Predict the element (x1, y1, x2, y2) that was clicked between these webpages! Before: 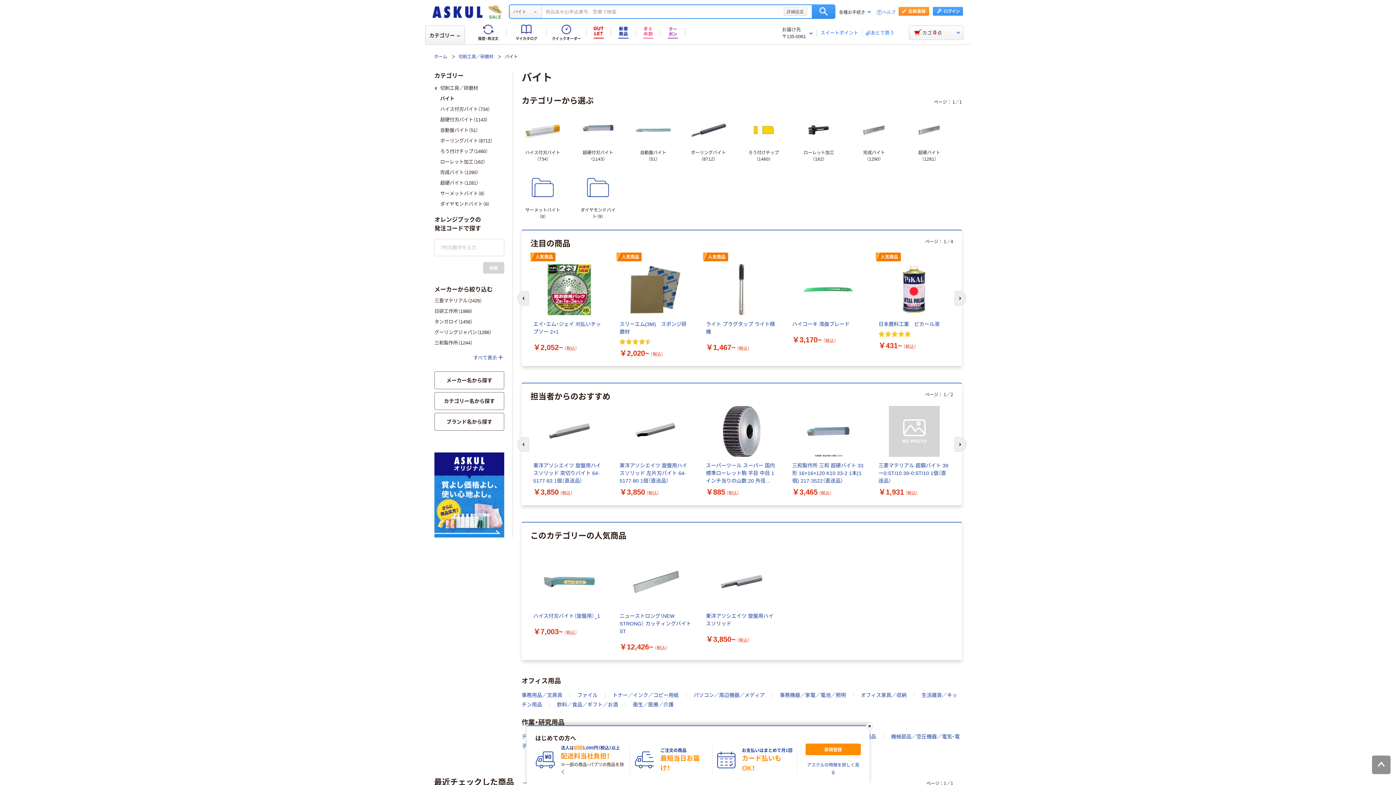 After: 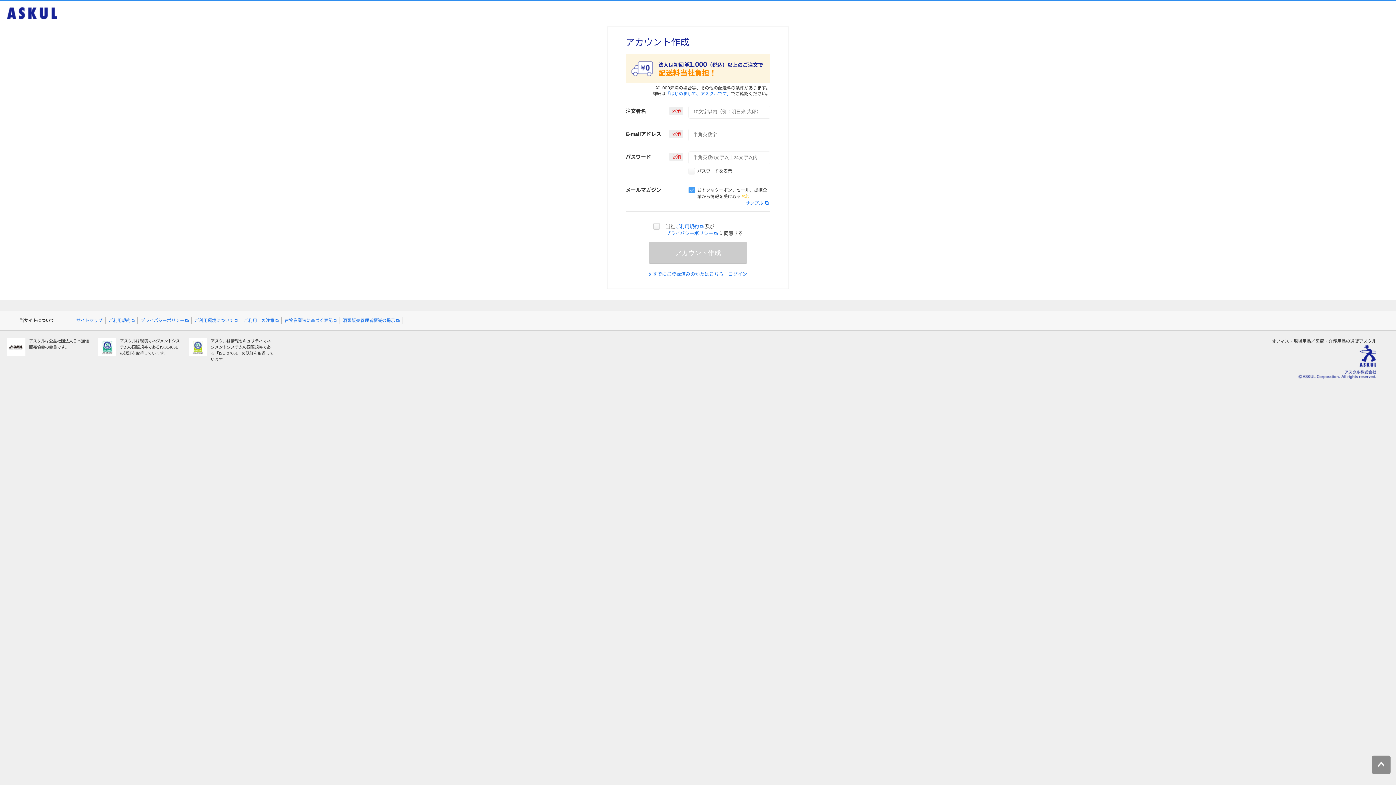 Action: bbox: (898, 6, 929, 15)